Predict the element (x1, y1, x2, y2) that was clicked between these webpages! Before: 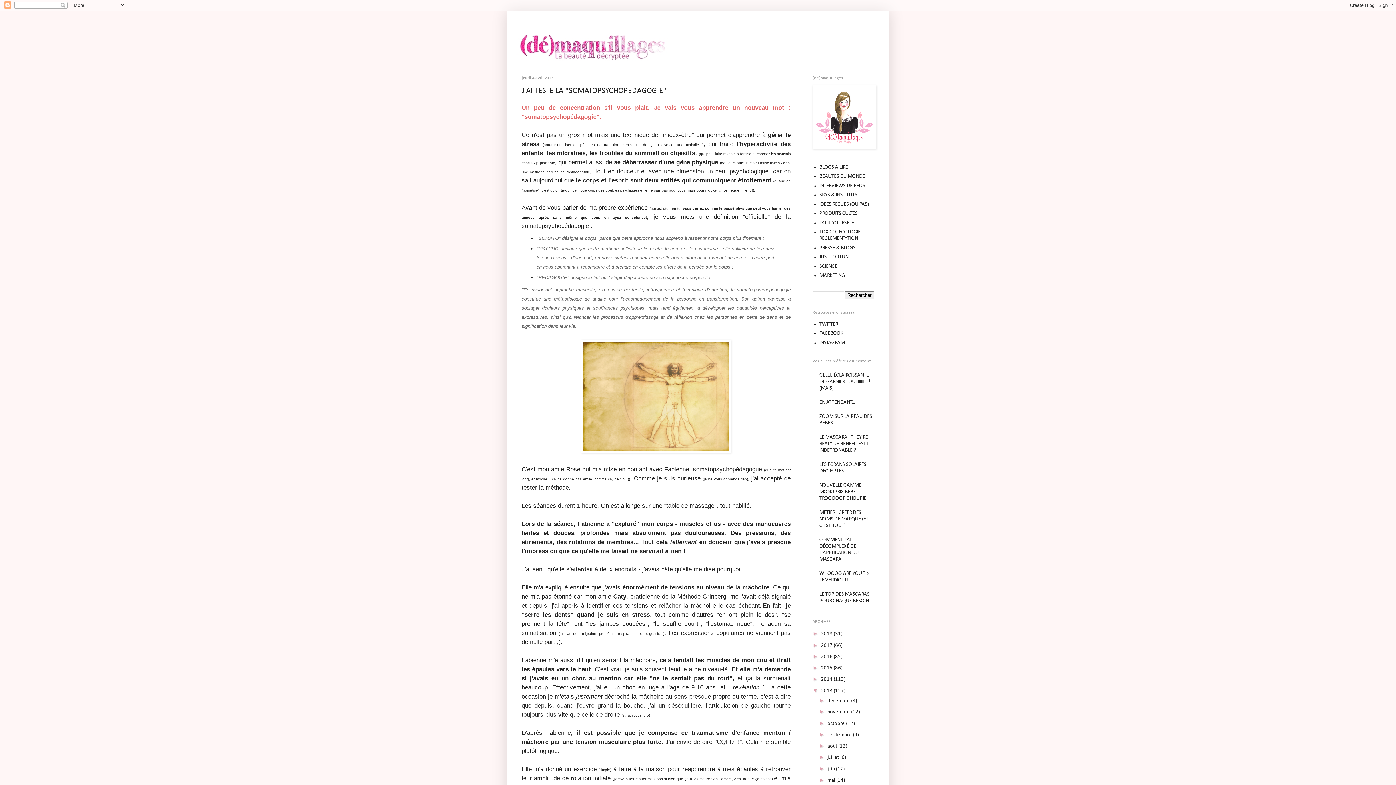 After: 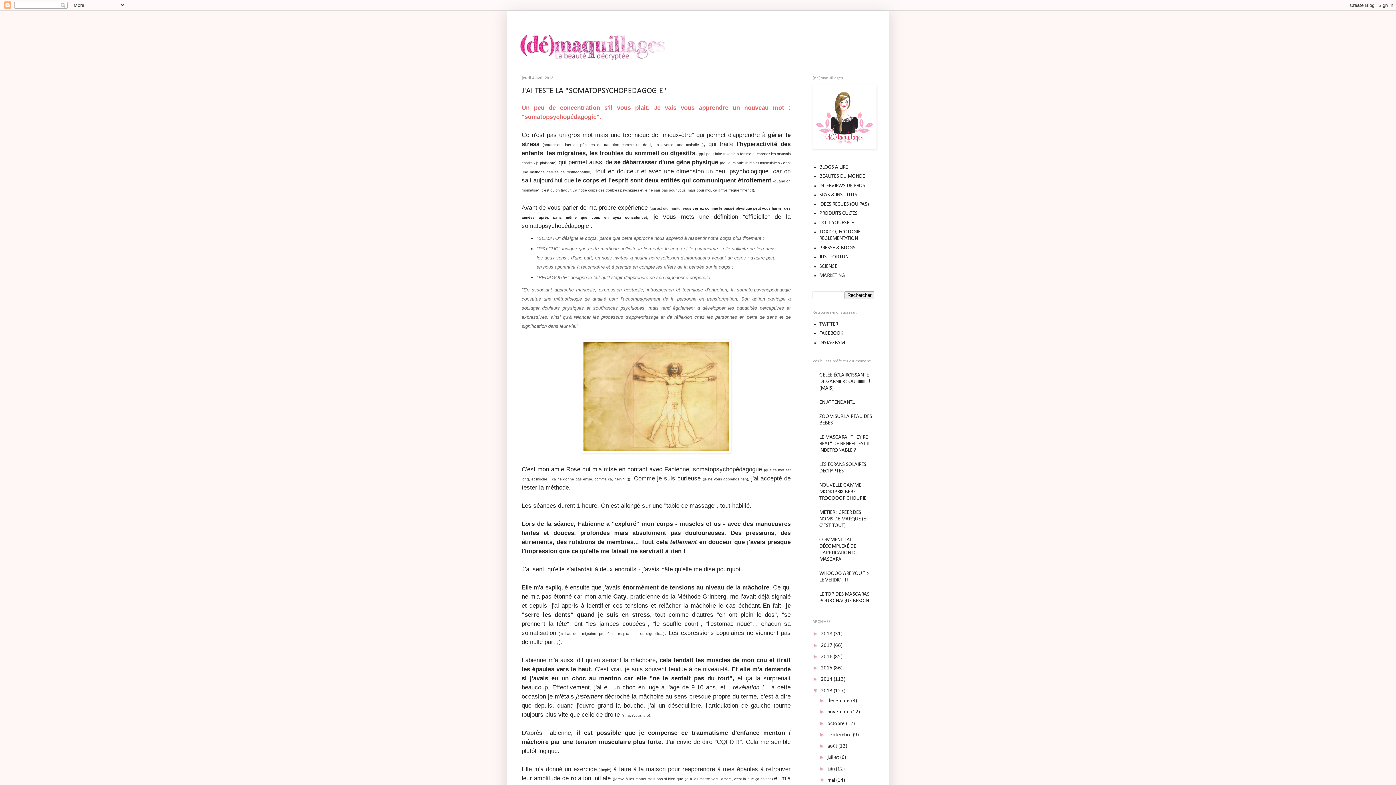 Action: bbox: (819, 777, 827, 783) label: ►  